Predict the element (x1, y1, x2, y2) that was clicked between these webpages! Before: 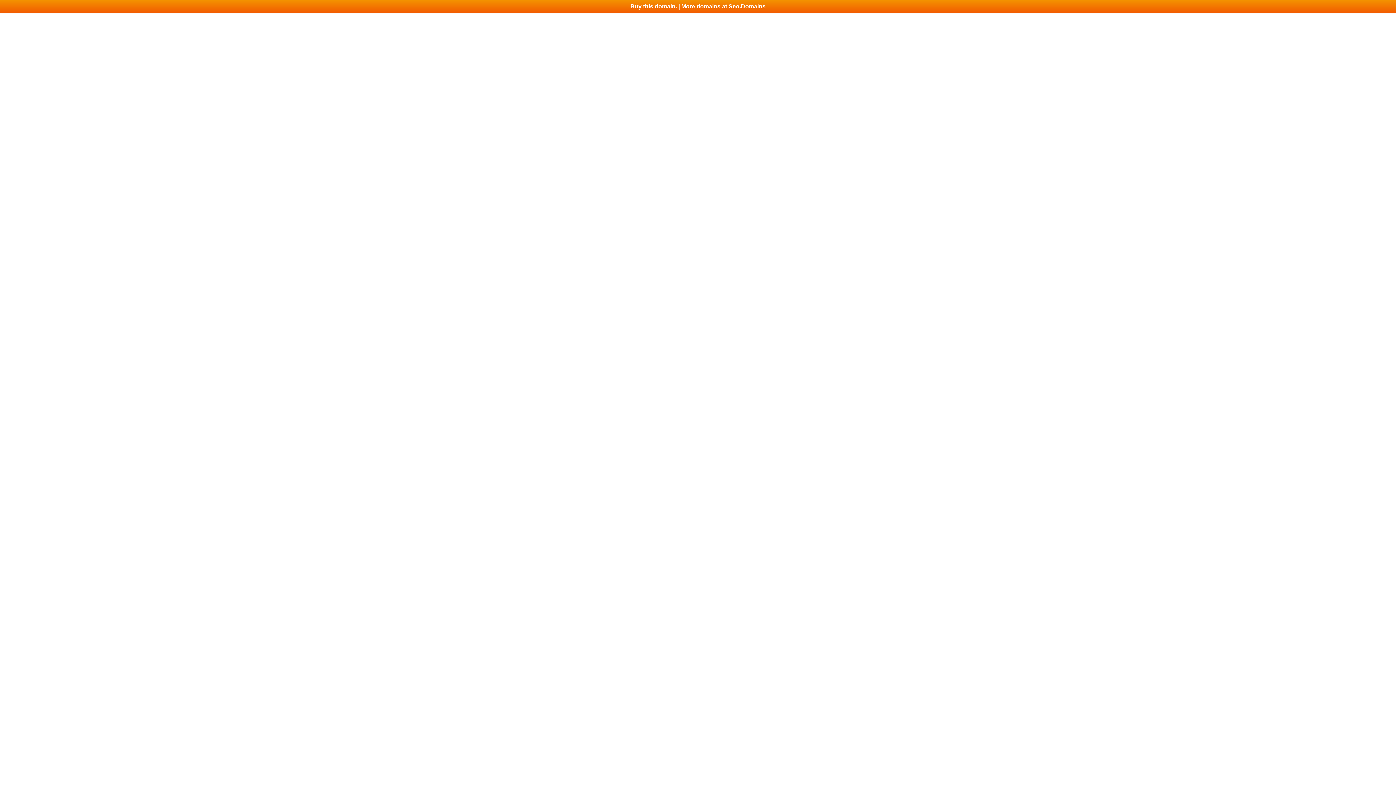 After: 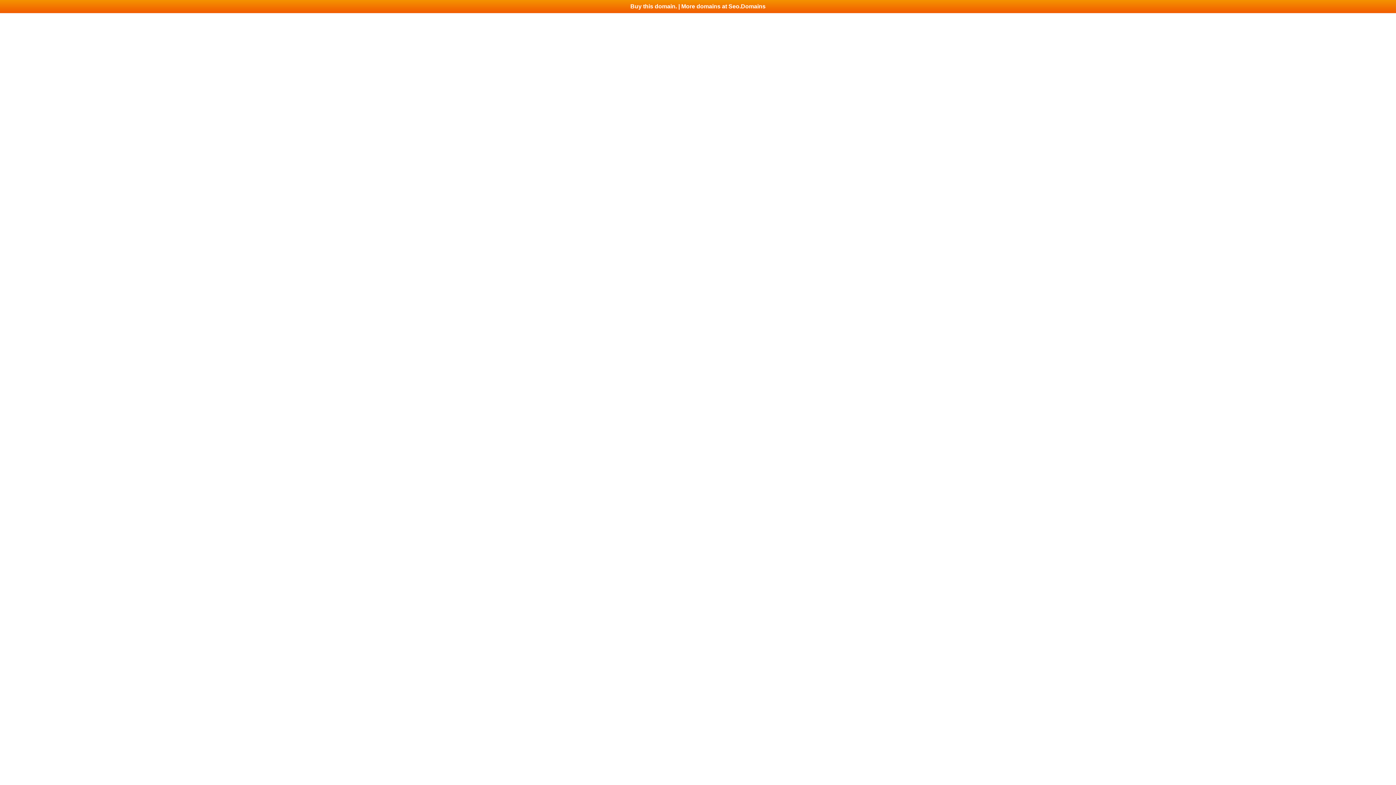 Action: bbox: (0, 0, 1396, 13) label: Buy this domain. | More domains at Seo.Domains